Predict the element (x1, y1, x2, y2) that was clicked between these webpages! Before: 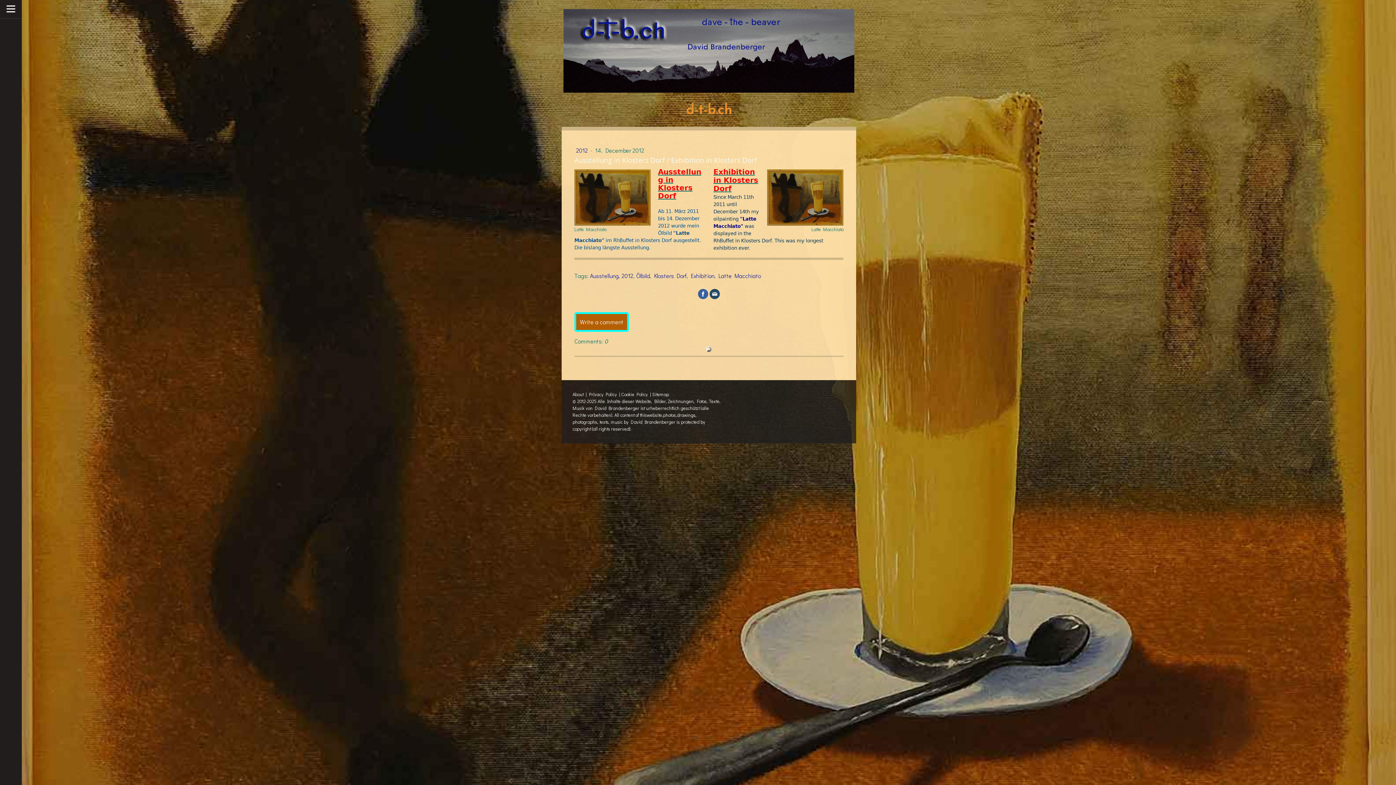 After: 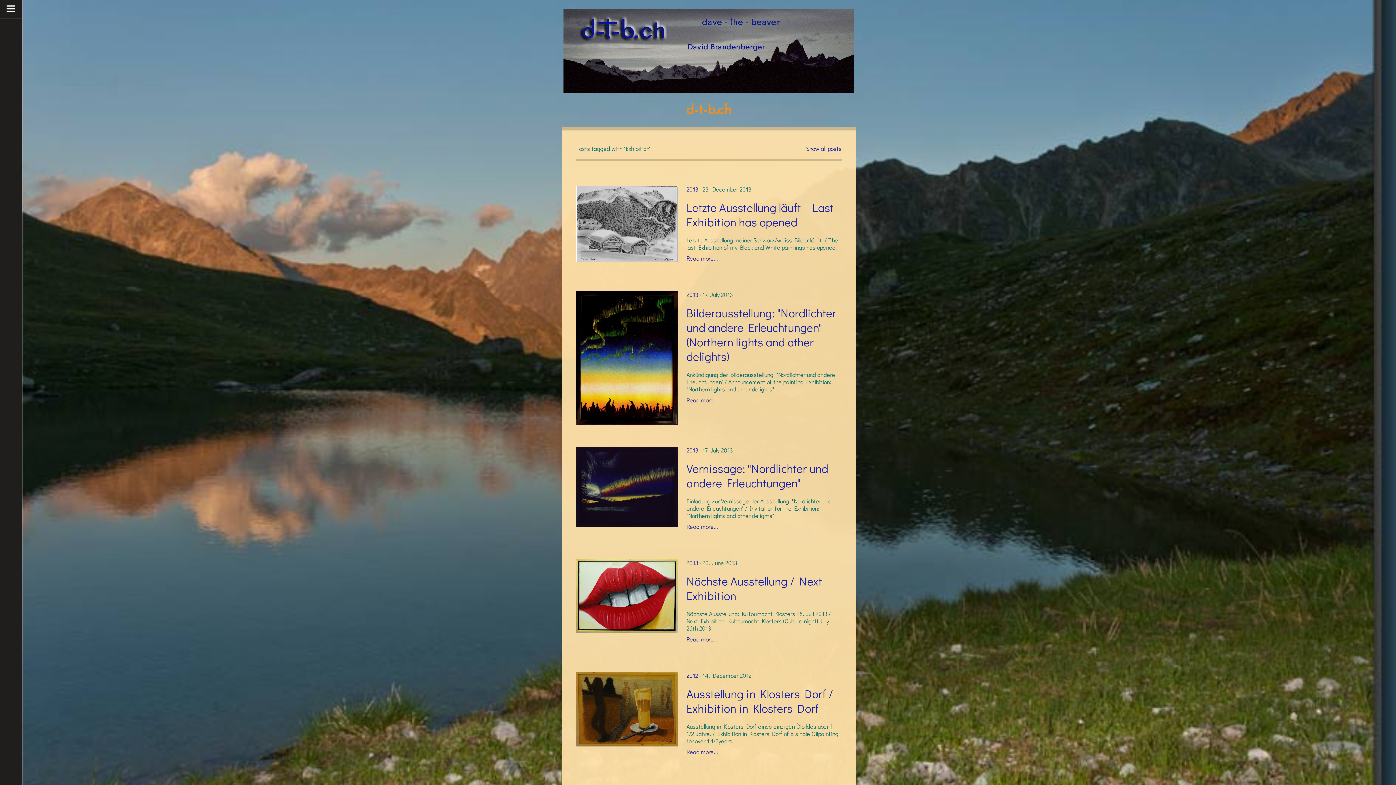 Action: label: Exhibition bbox: (690, 272, 714, 279)